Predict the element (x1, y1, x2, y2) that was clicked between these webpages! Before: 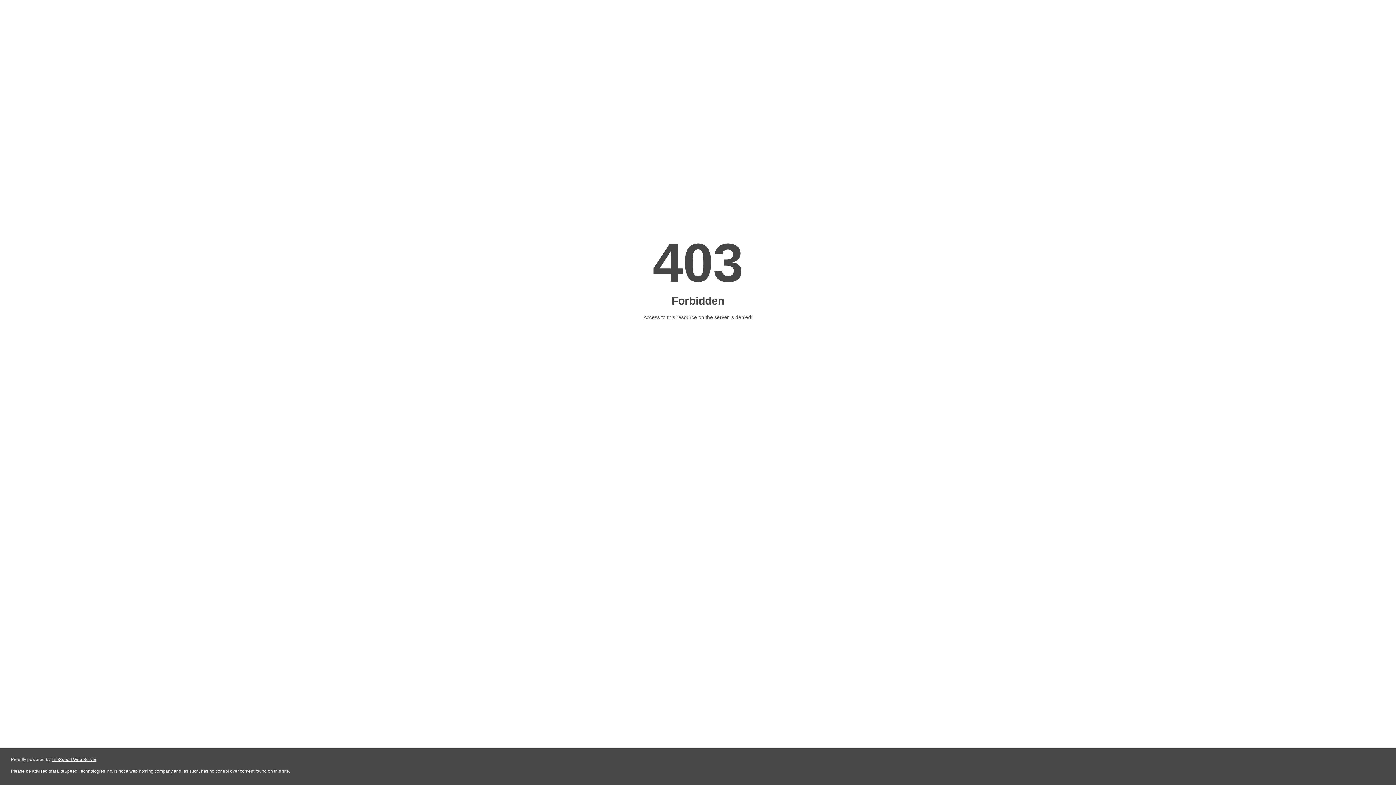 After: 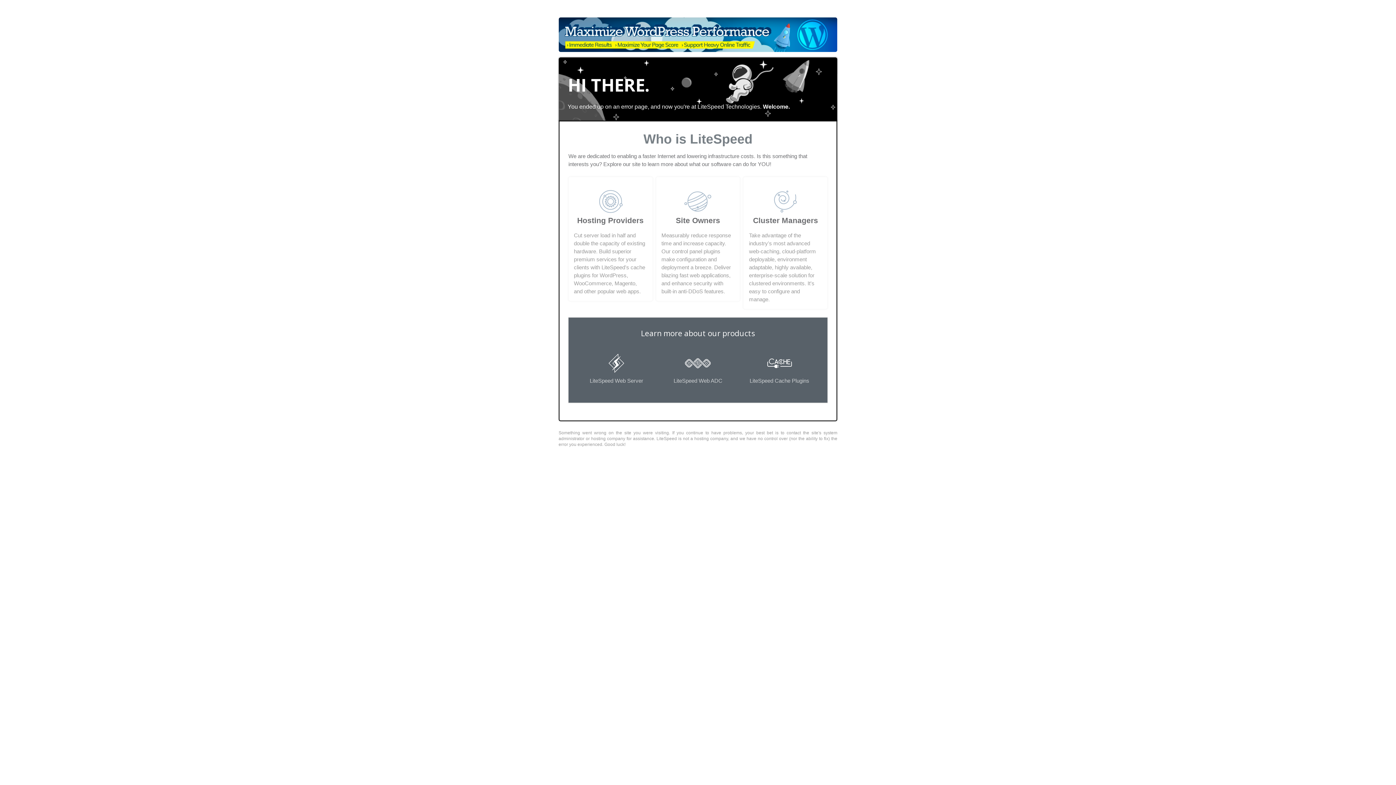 Action: bbox: (51, 757, 96, 762) label: LiteSpeed Web Server